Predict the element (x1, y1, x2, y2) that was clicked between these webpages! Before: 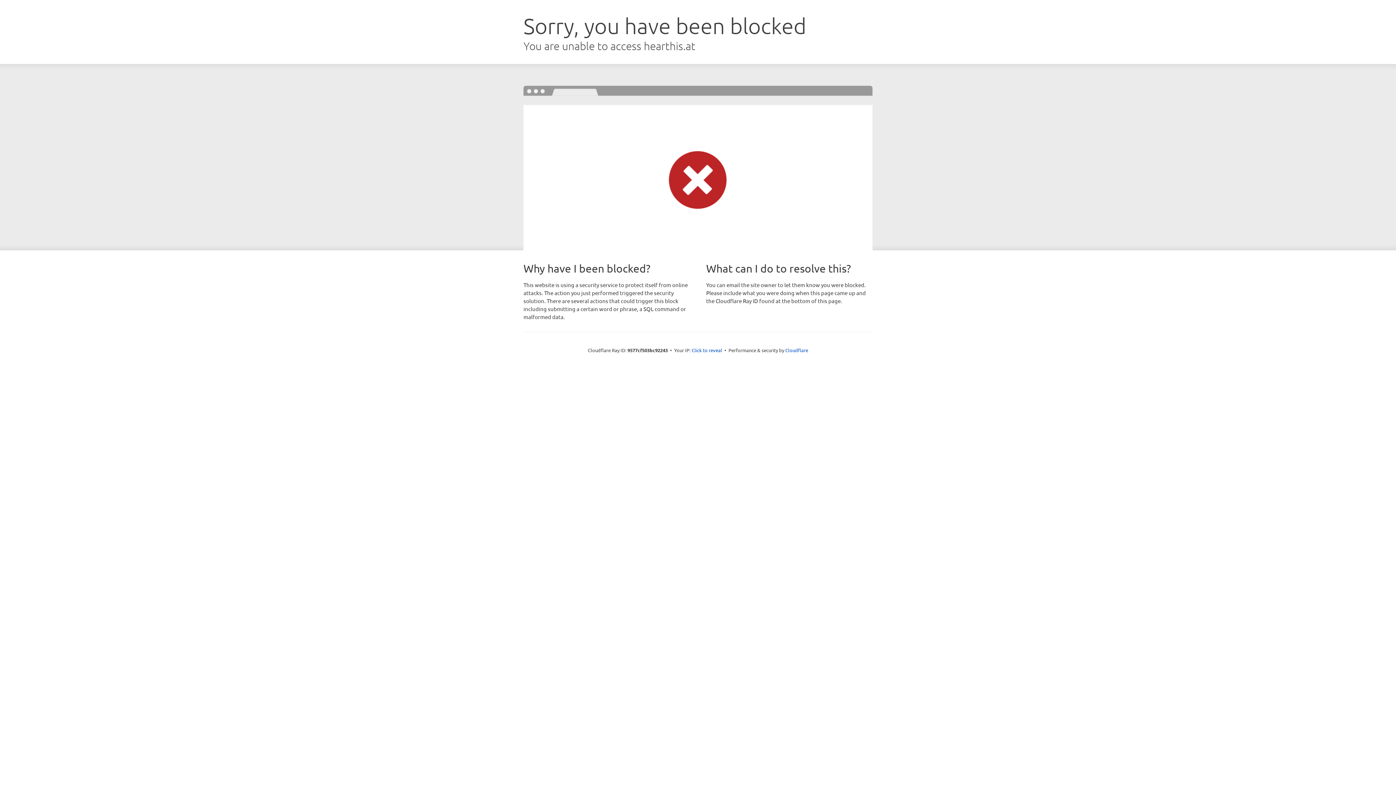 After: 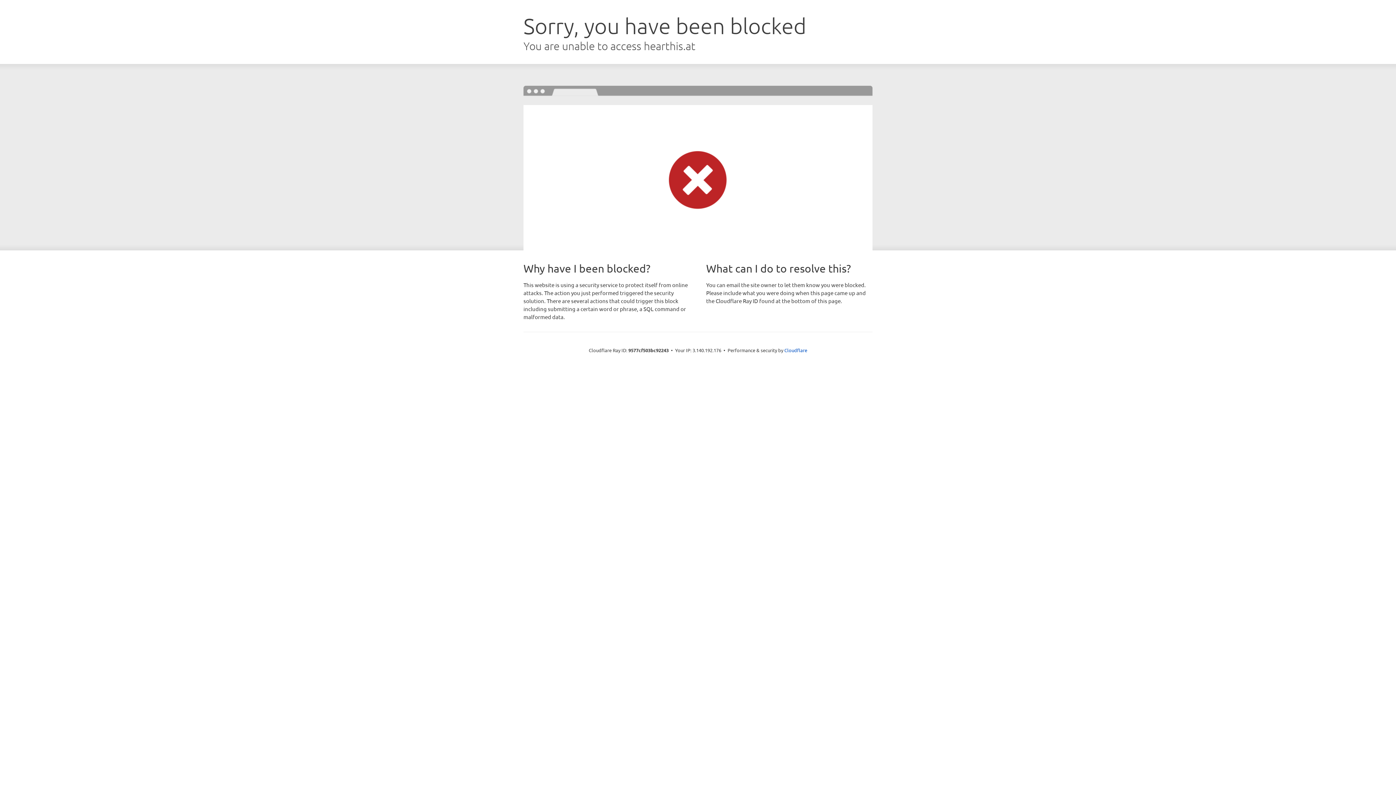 Action: label: Click to reveal bbox: (691, 346, 722, 353)